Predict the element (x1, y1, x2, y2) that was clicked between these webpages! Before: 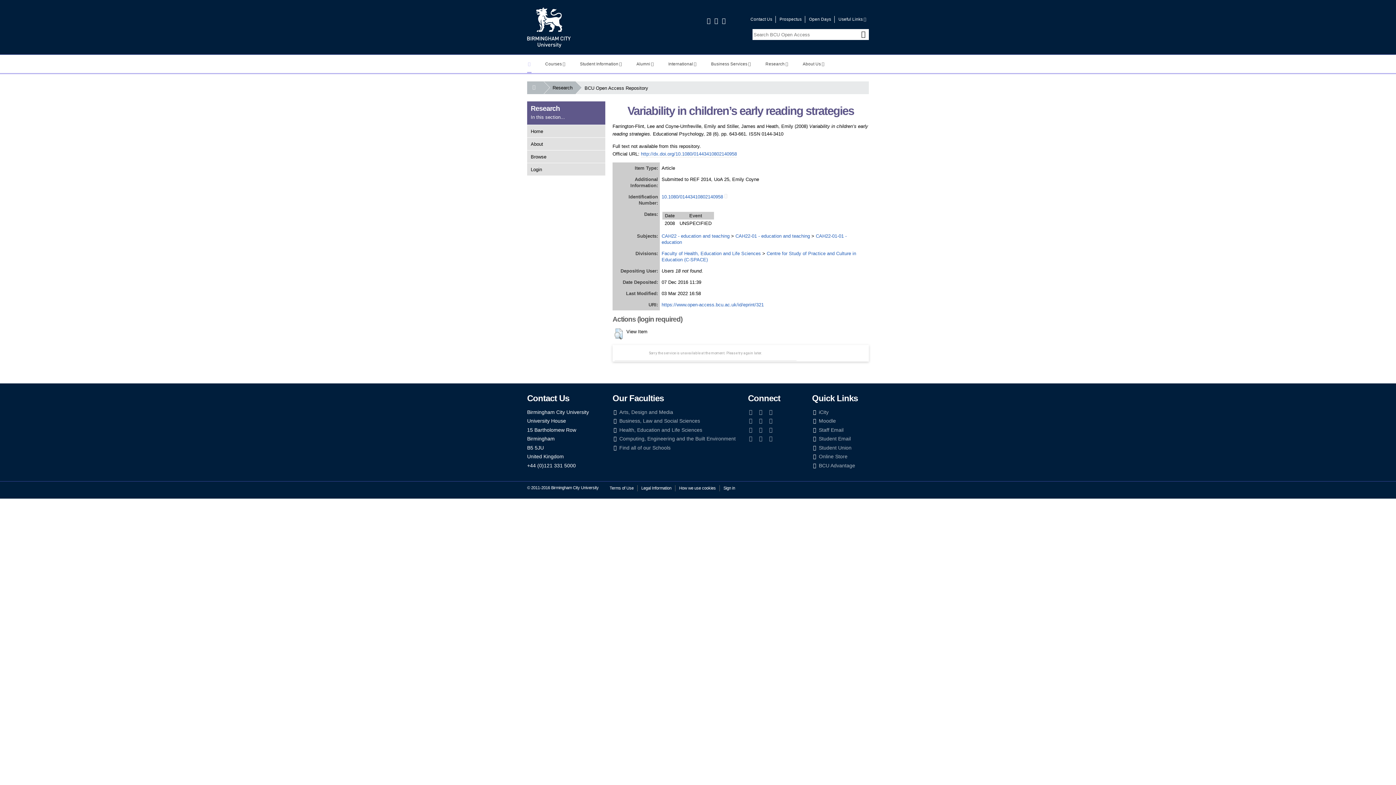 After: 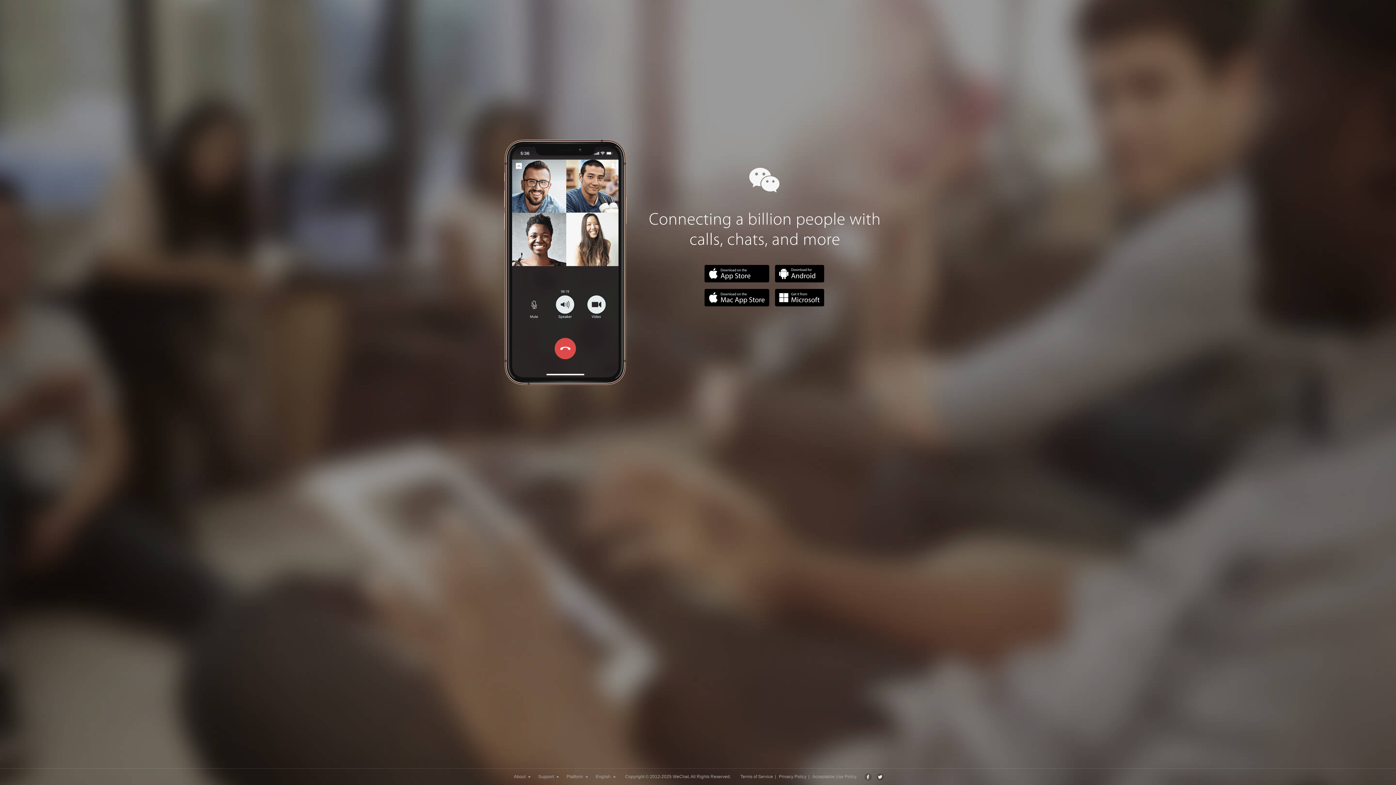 Action: label: WeChat bbox: (758, 427, 763, 433)